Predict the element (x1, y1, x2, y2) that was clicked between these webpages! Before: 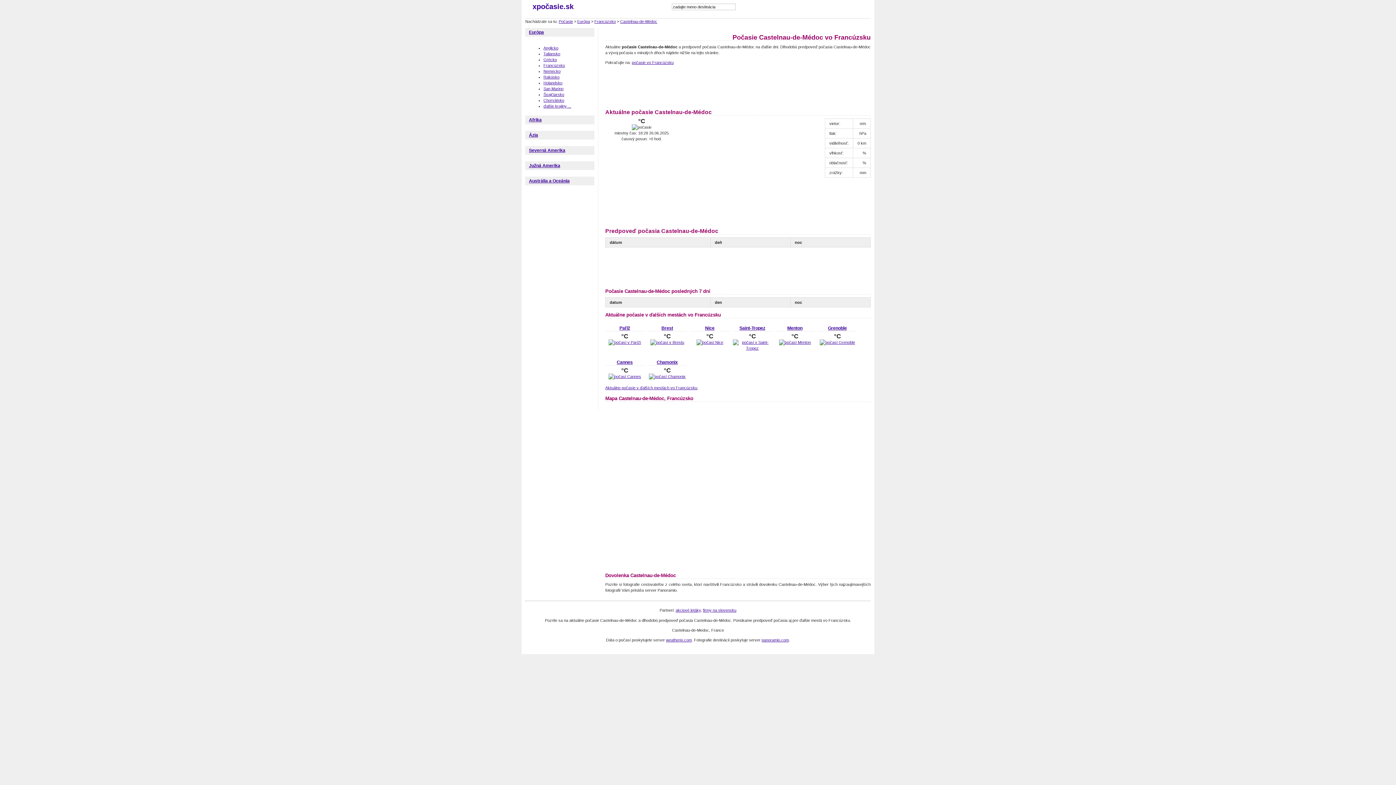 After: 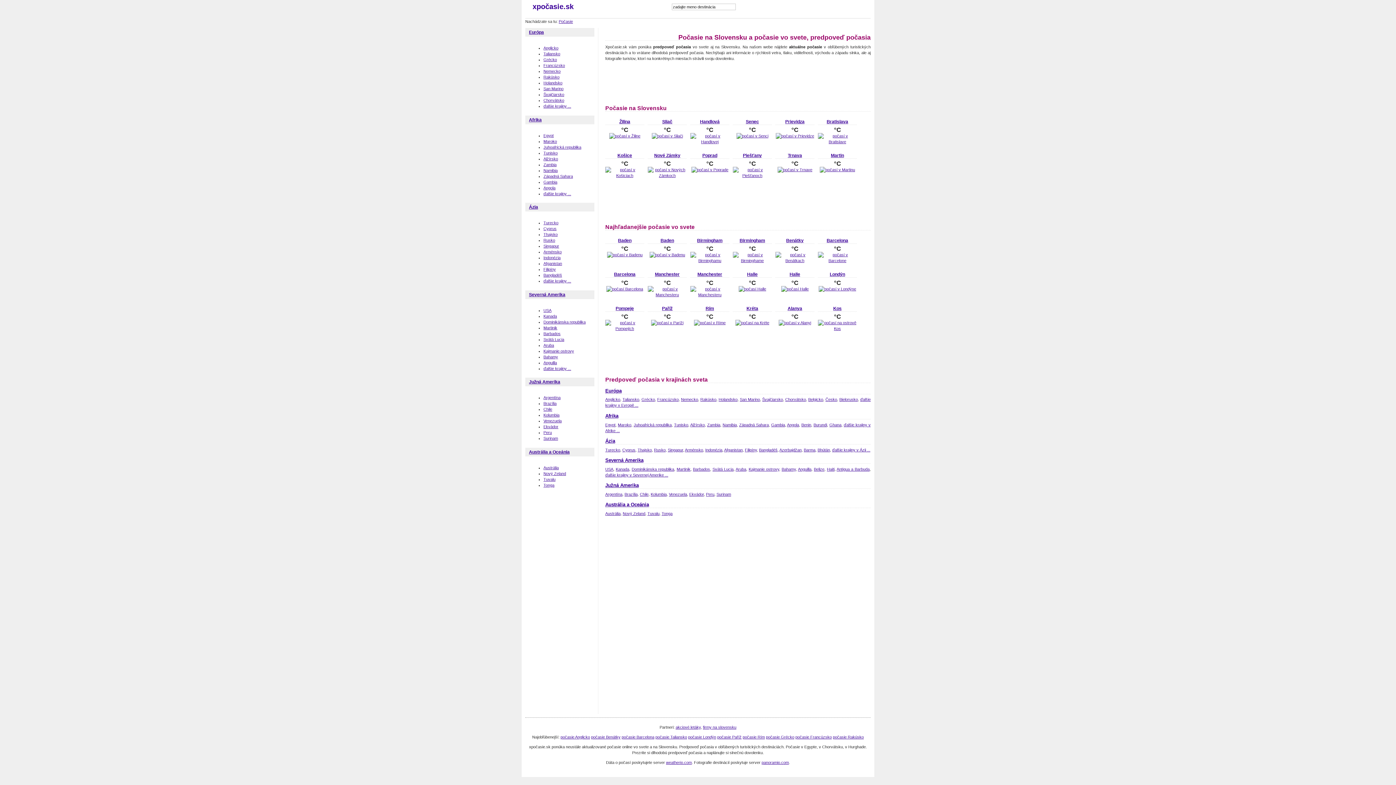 Action: label: xpočasie.sk bbox: (532, 2, 573, 10)